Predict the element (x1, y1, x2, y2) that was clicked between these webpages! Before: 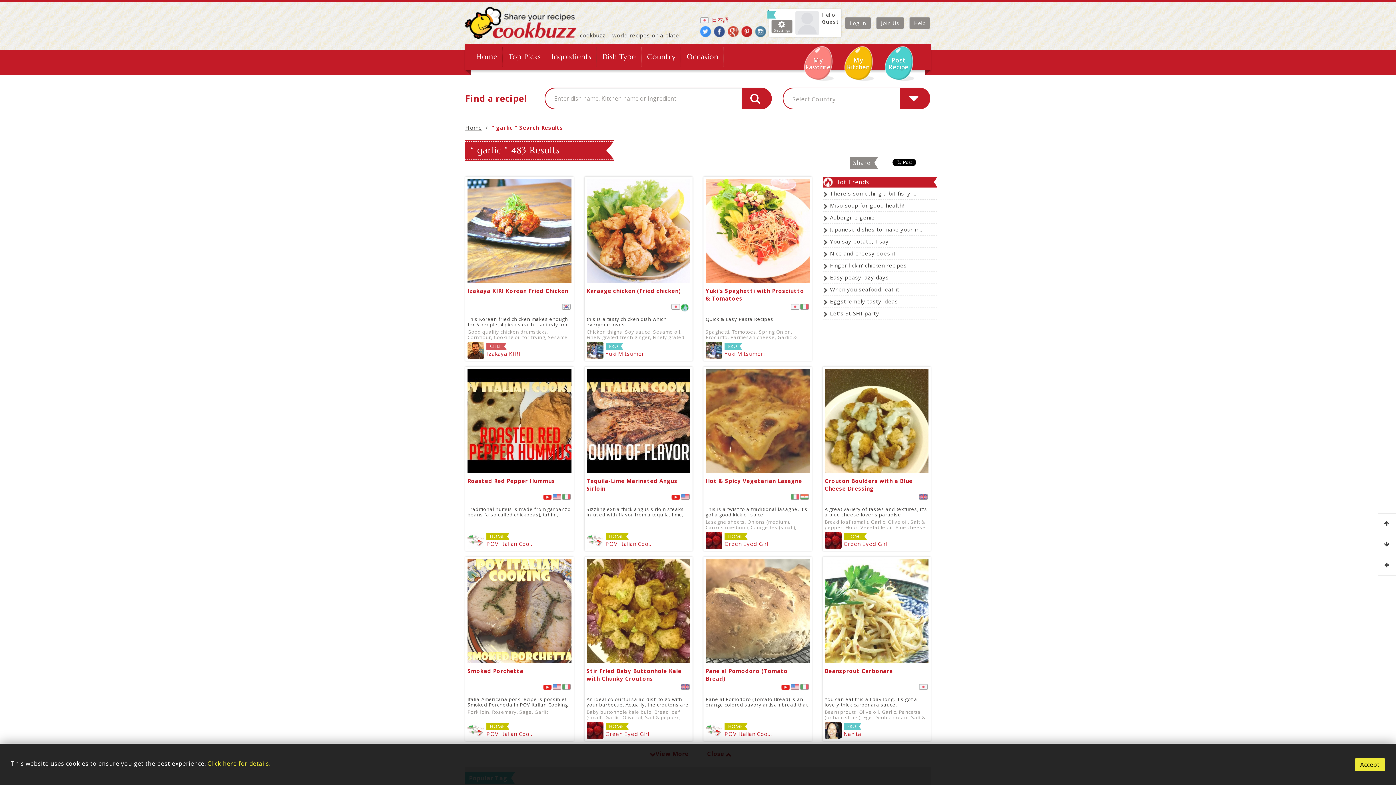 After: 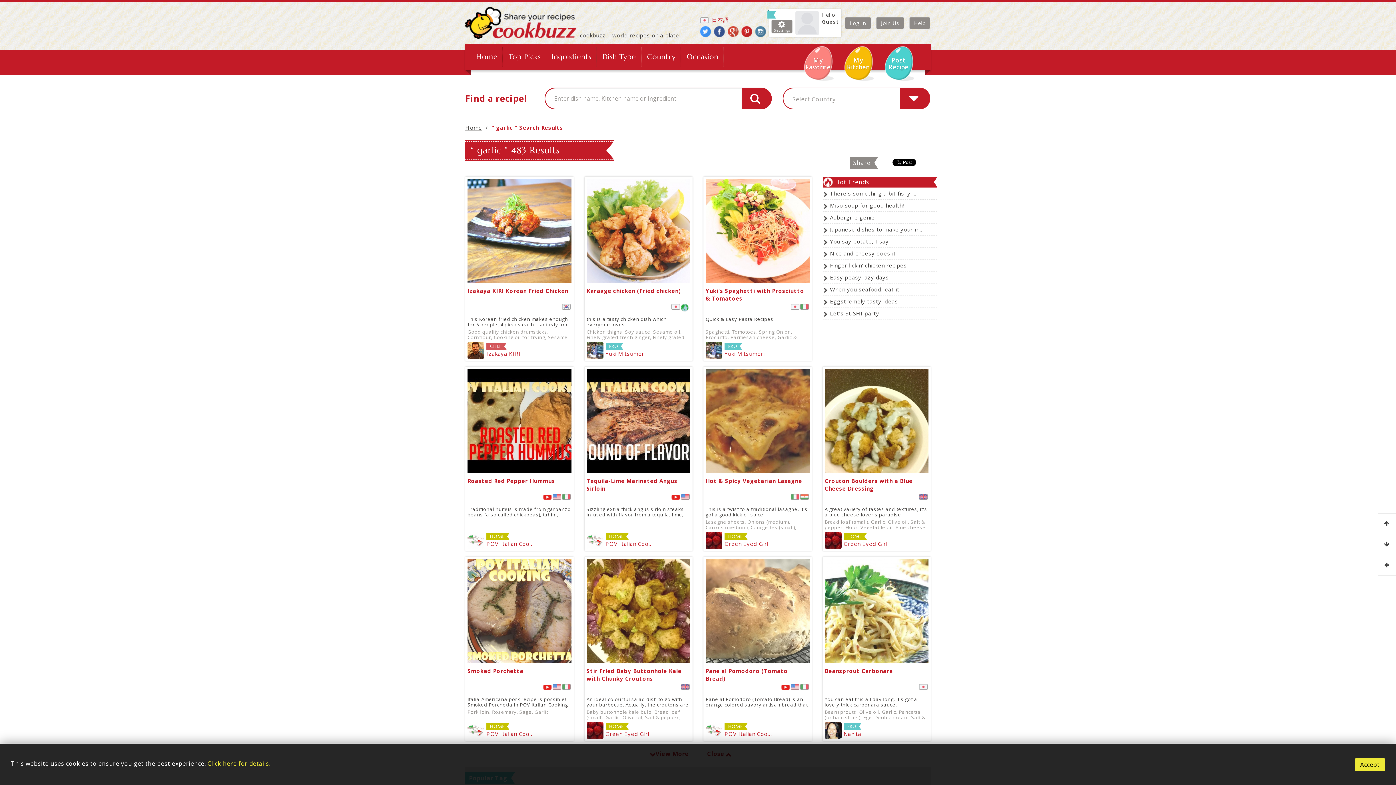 Action: bbox: (671, 493, 681, 500)